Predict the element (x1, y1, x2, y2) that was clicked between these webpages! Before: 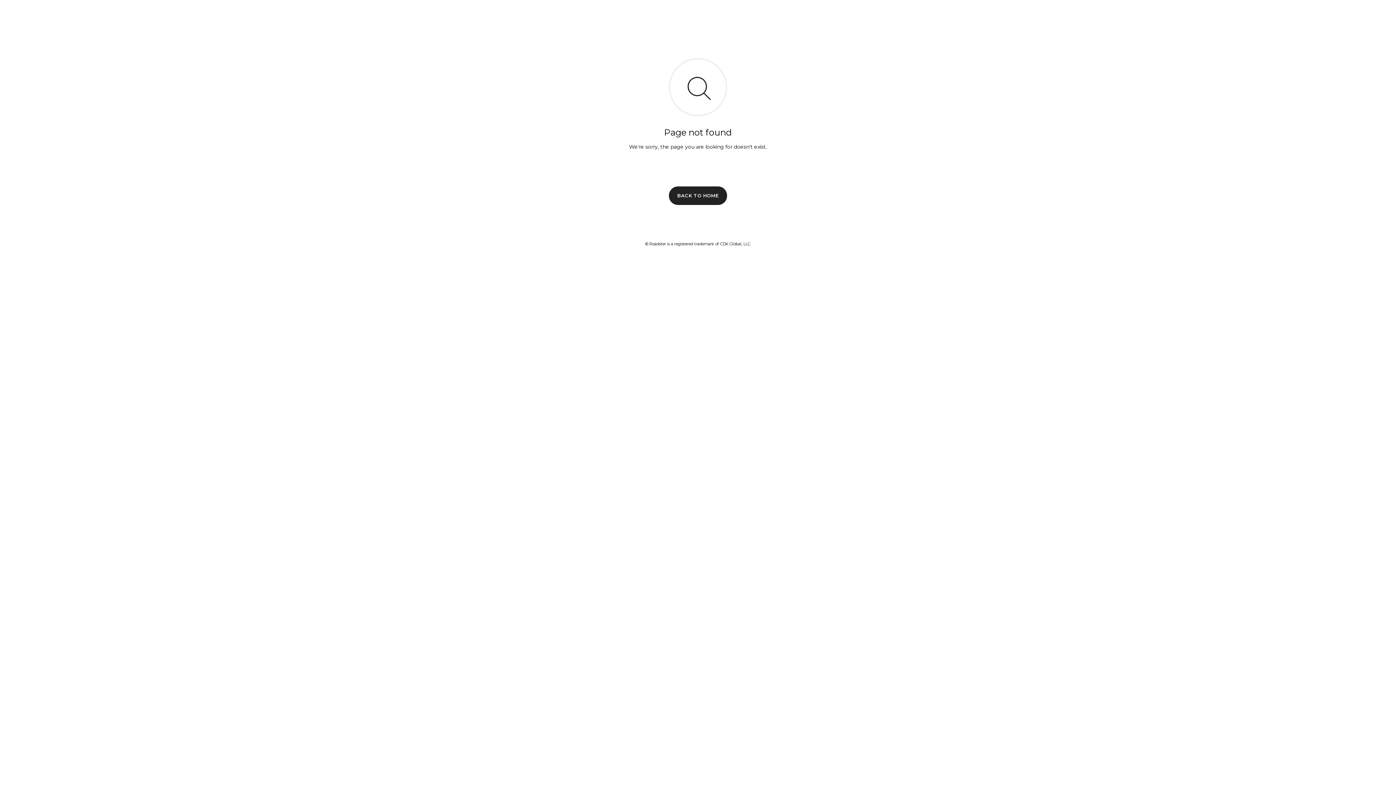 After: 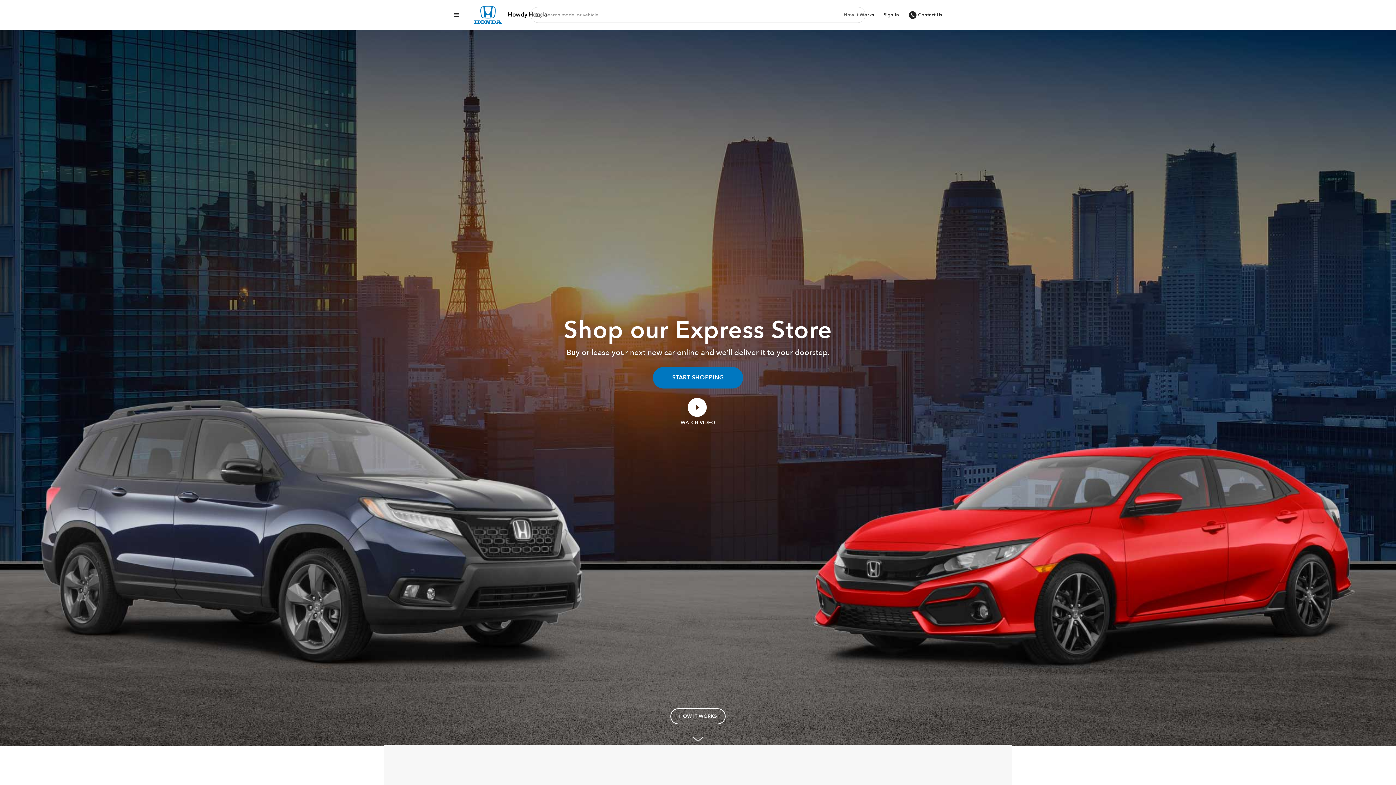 Action: bbox: (669, 186, 727, 204) label: BACK TO HOME